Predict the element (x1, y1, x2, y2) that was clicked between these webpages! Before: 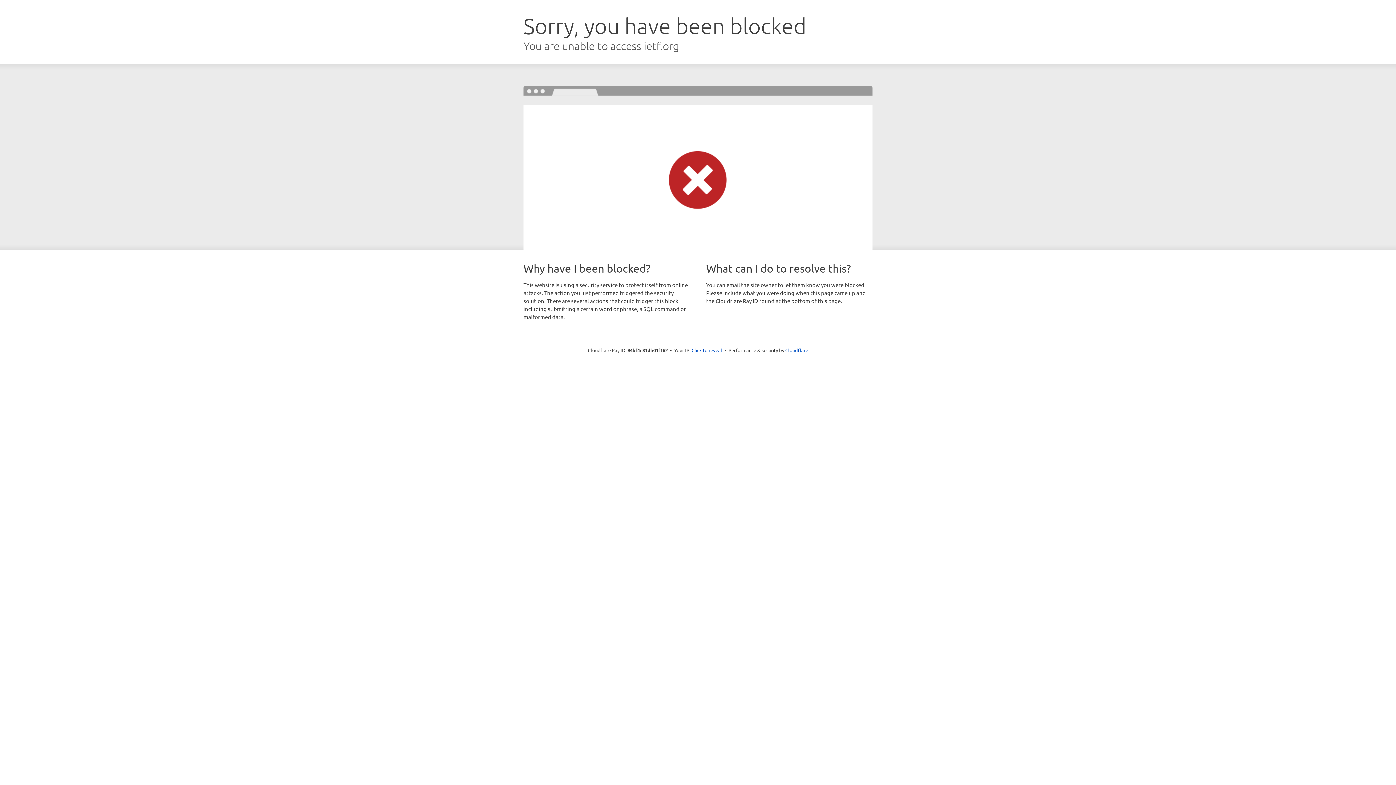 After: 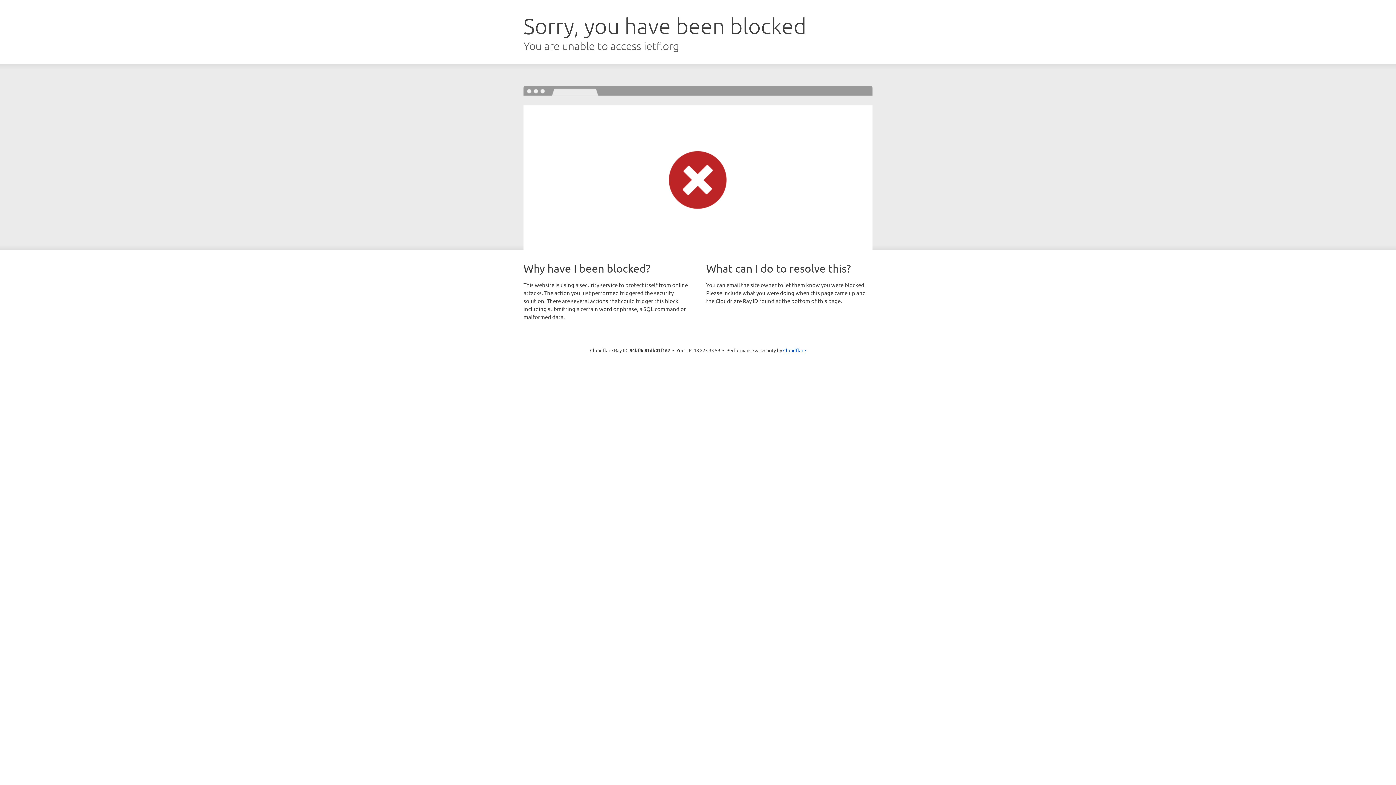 Action: label: Click to reveal bbox: (691, 346, 722, 353)